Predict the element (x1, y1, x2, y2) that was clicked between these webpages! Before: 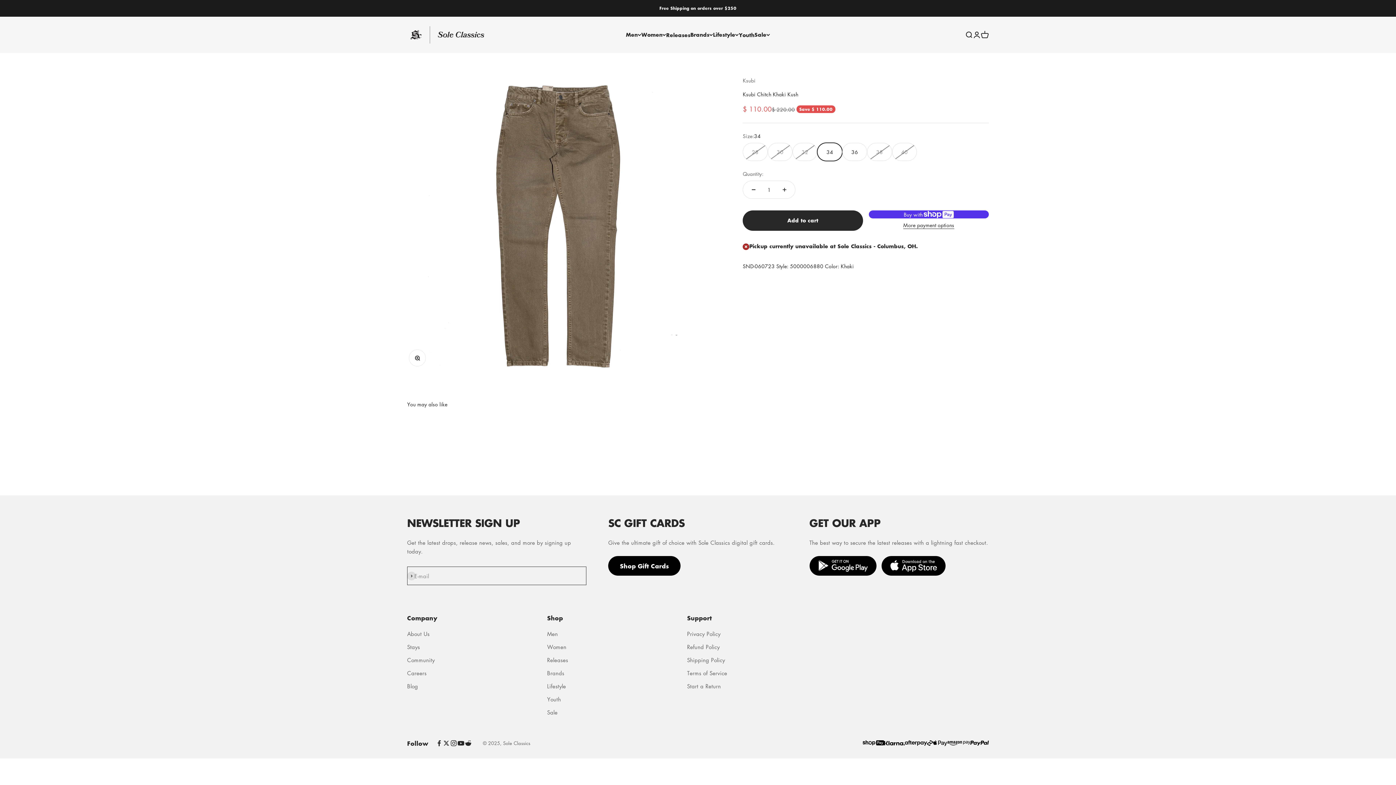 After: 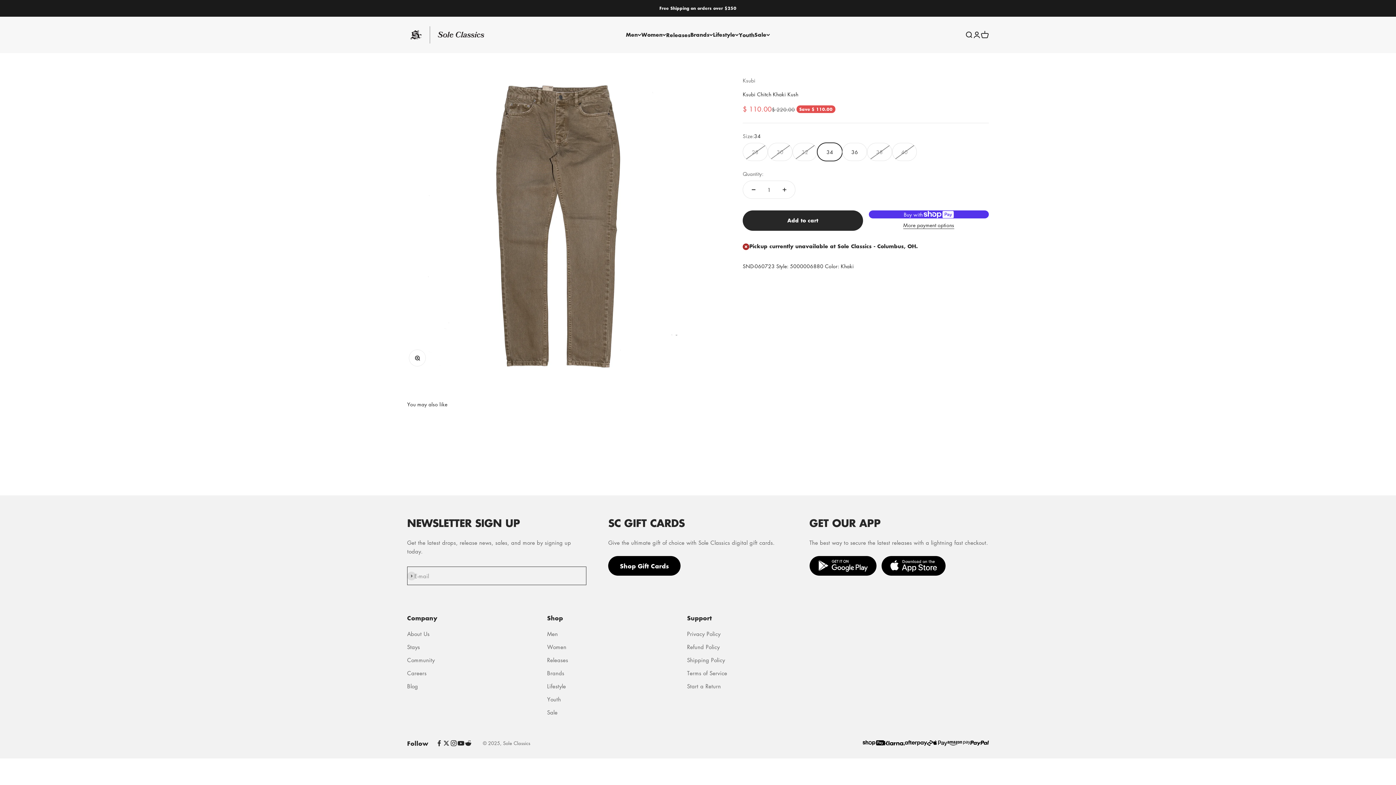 Action: bbox: (450, 739, 457, 747) label: Follow on Instagram